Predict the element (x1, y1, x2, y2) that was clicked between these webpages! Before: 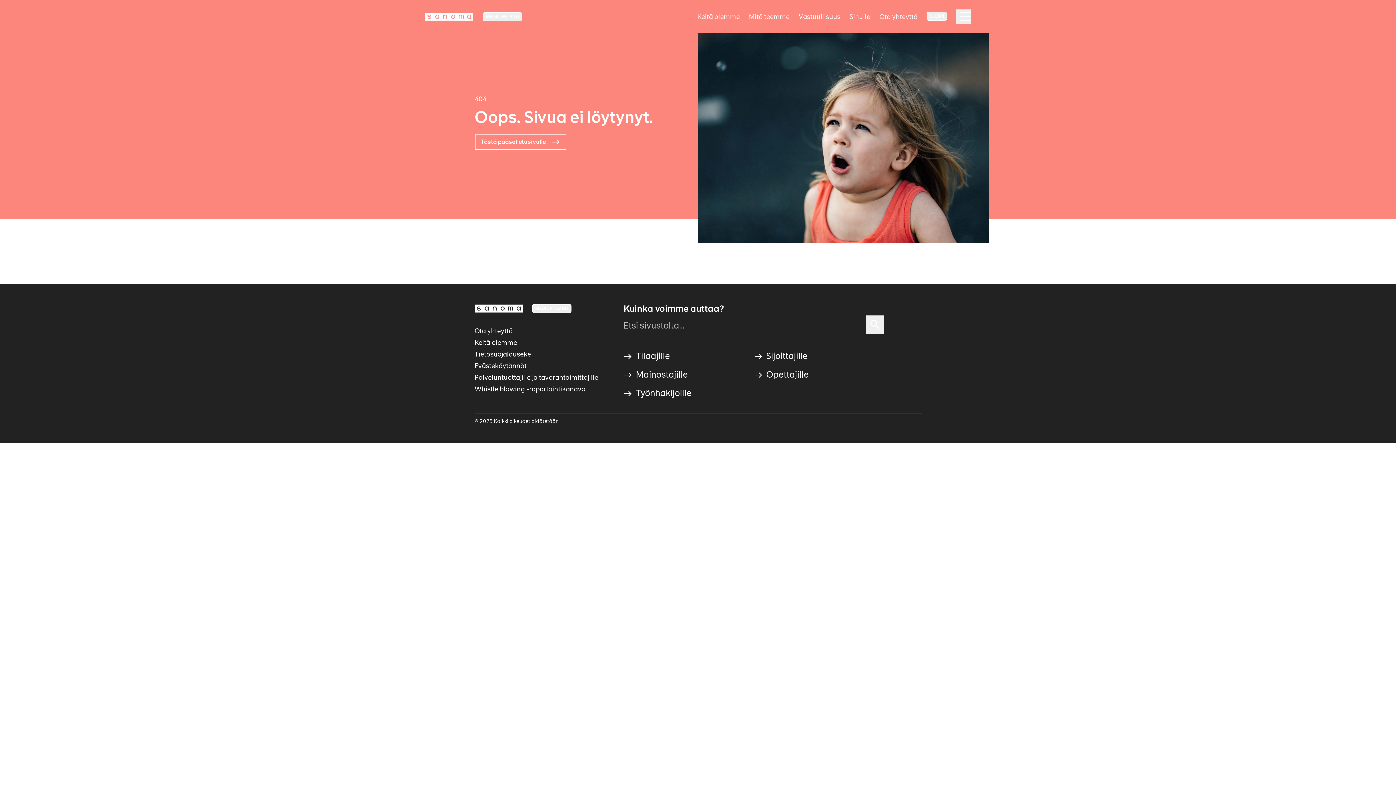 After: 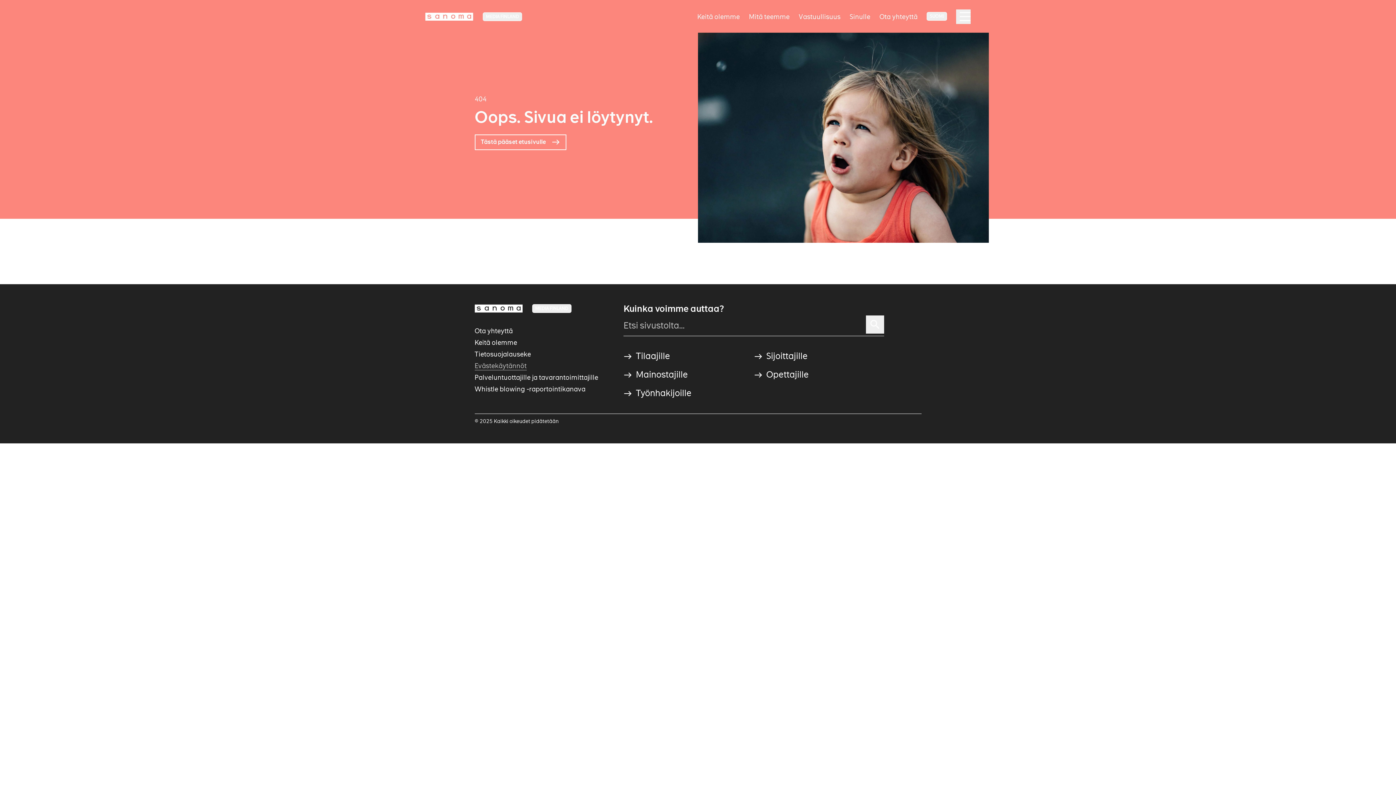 Action: bbox: (474, 361, 526, 370) label: Evästekäytännöt